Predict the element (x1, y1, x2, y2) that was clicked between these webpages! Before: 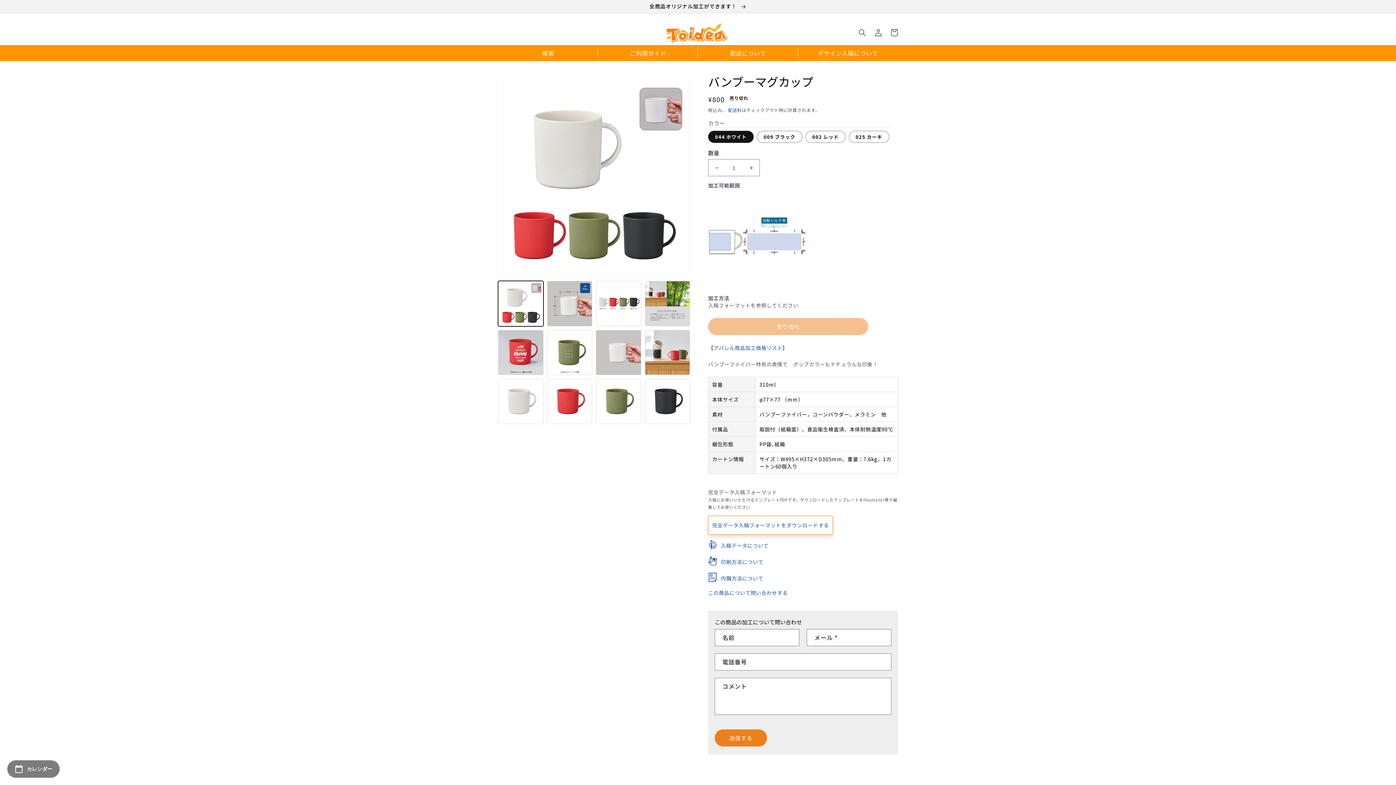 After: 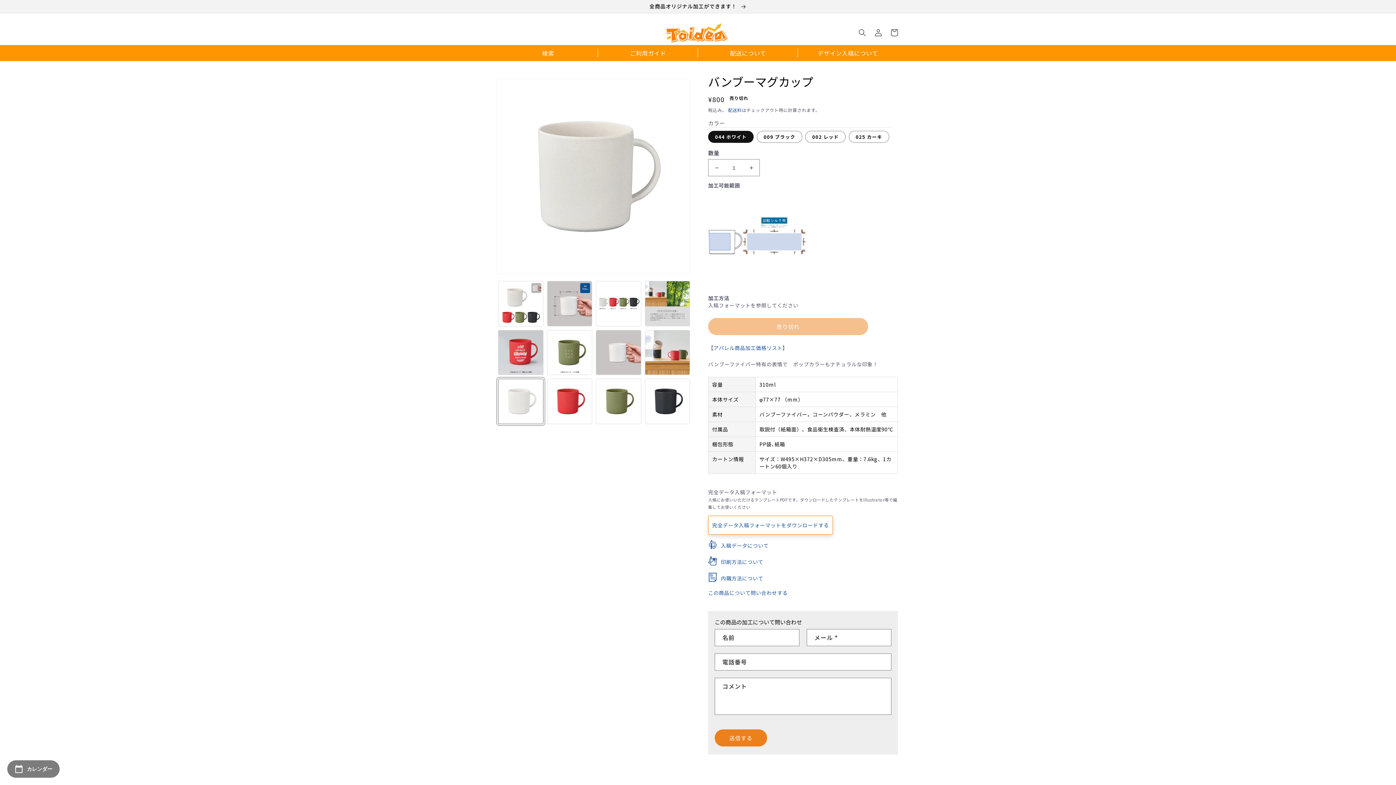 Action: bbox: (498, 378, 543, 424) label: ギャラリービューに画像 (9) を読み込む